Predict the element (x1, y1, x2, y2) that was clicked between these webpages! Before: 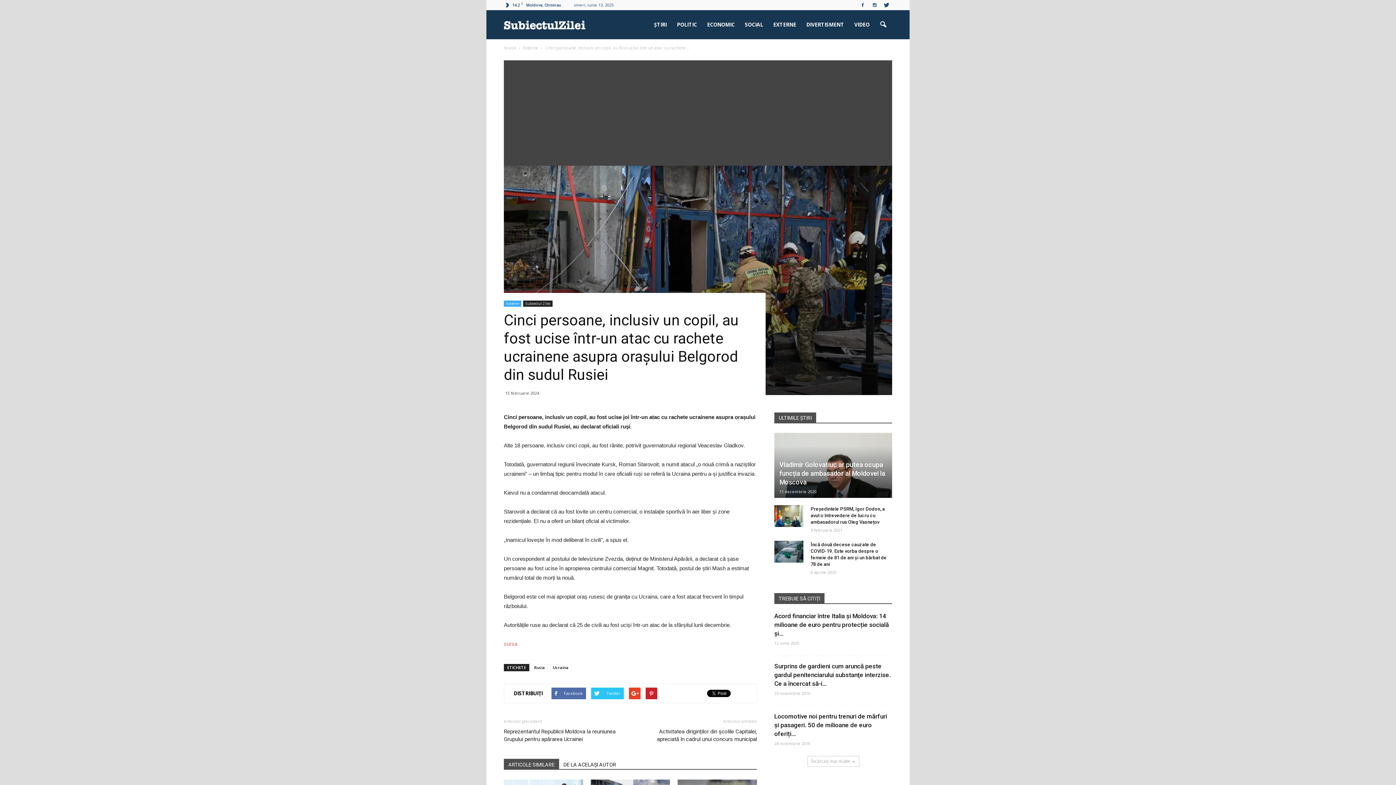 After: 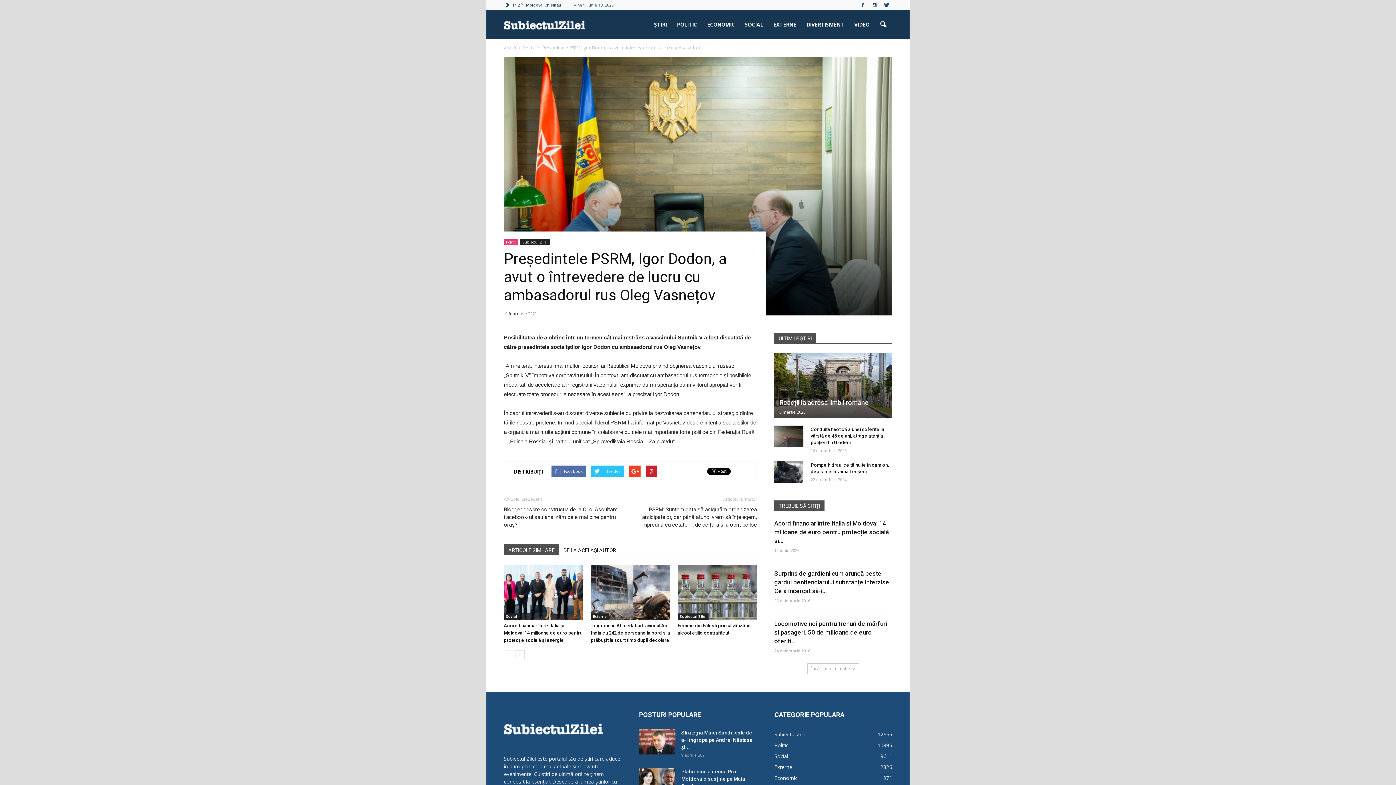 Action: bbox: (774, 505, 803, 527)